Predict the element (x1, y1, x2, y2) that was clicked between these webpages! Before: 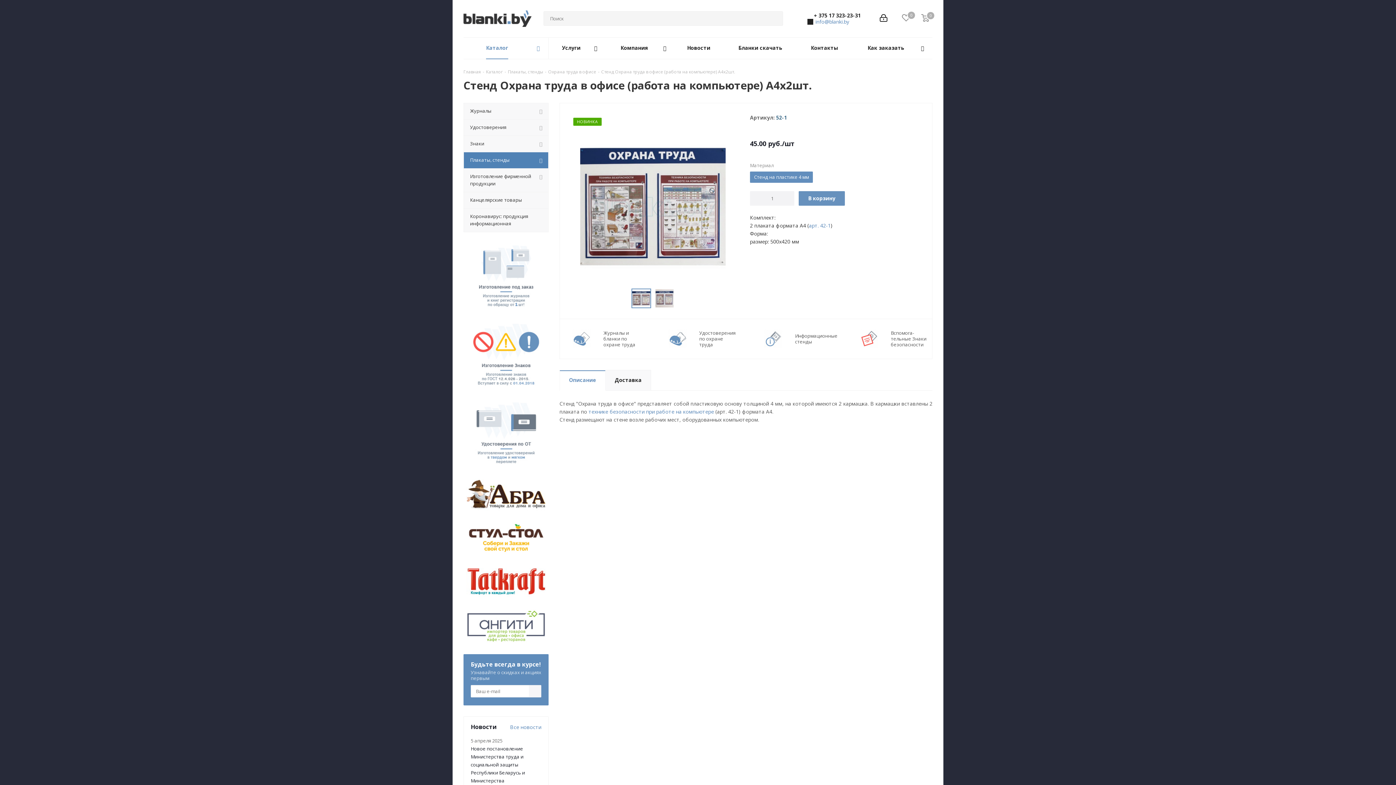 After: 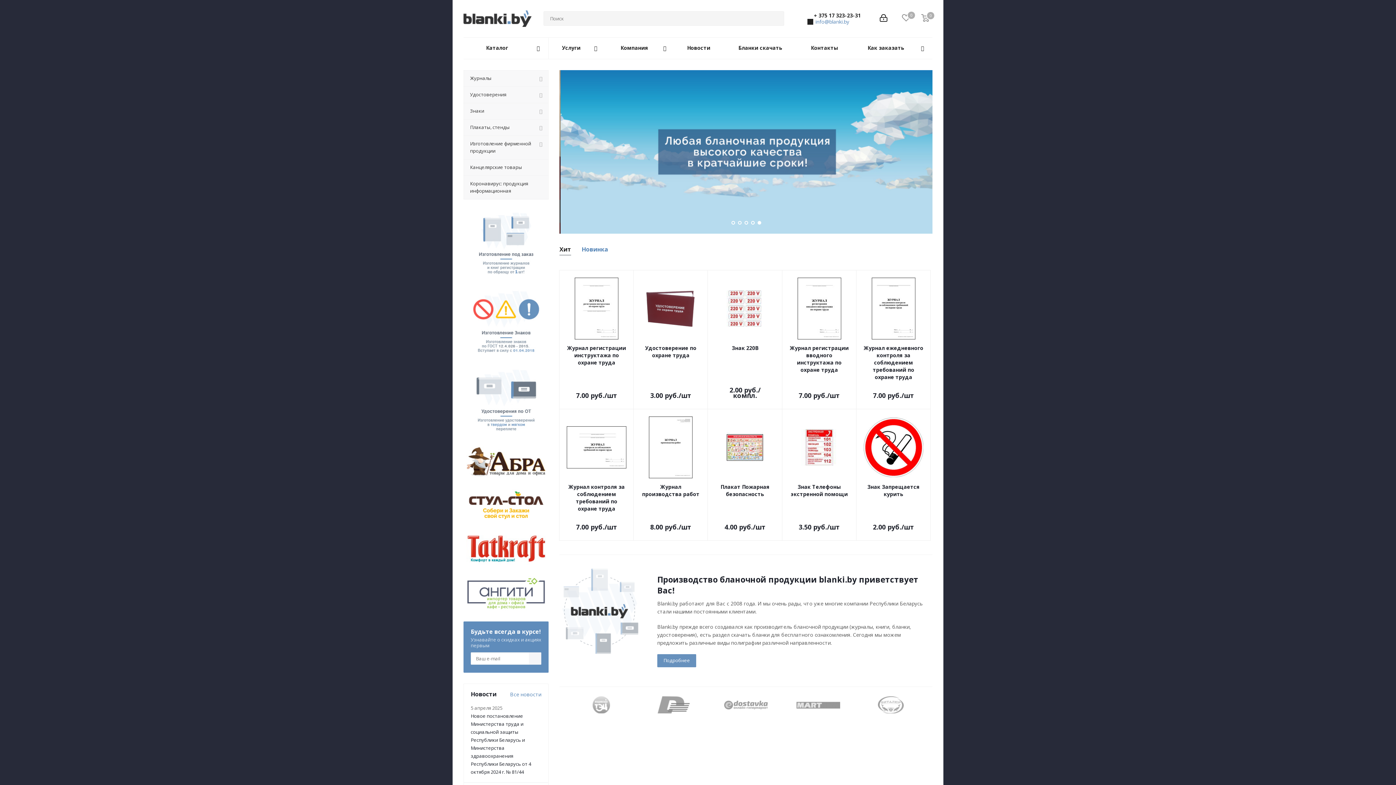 Action: bbox: (463, 14, 531, 21)